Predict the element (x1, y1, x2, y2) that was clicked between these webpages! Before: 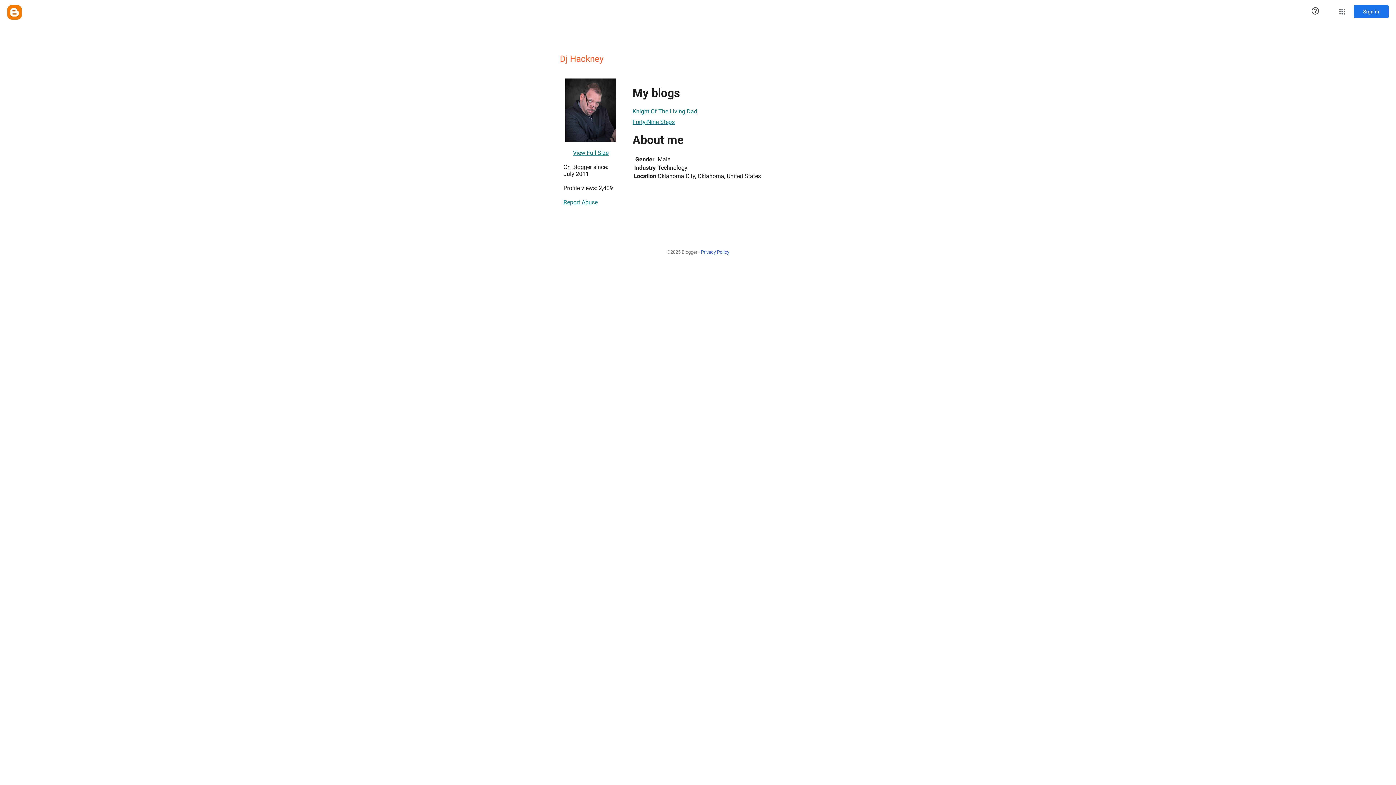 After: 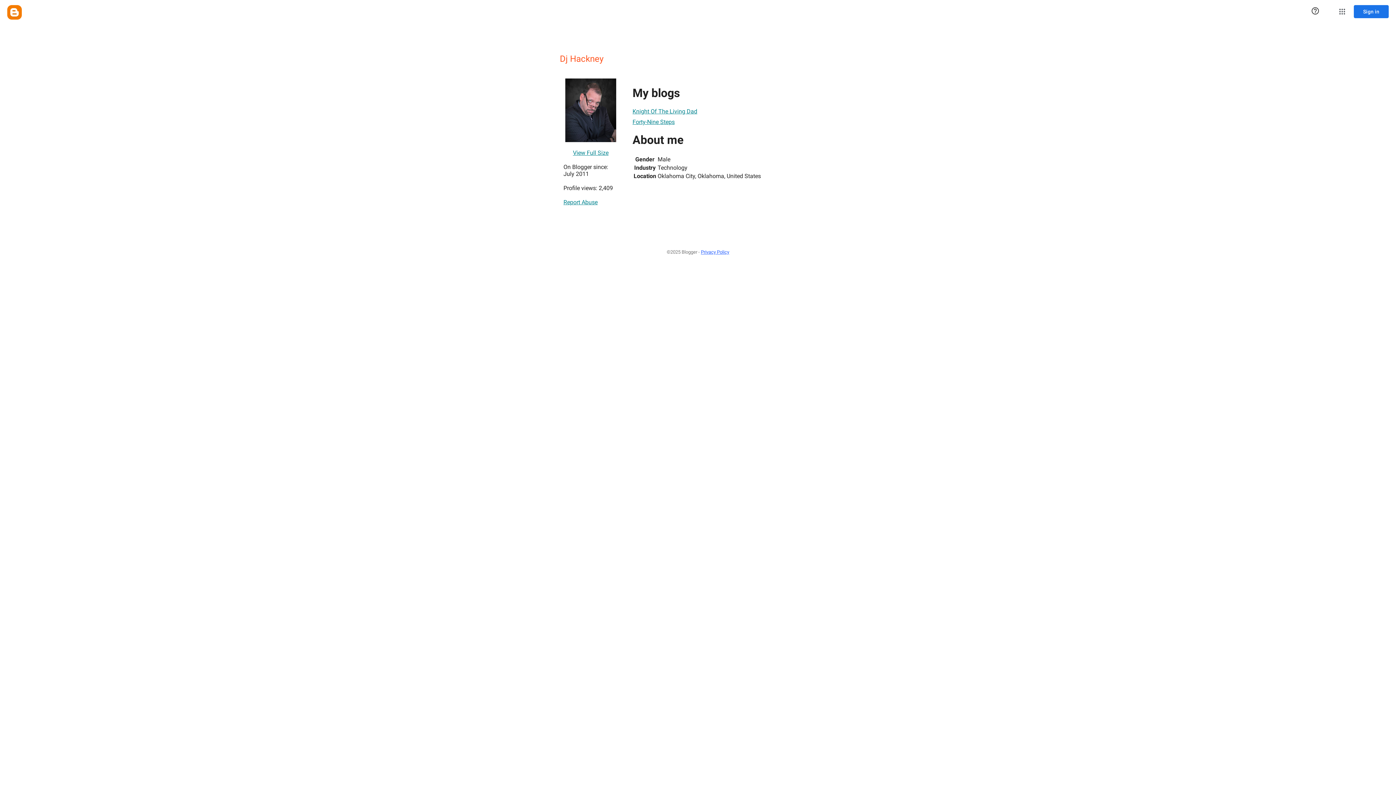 Action: label: Knight Of The Living Dad bbox: (632, 104, 697, 118)